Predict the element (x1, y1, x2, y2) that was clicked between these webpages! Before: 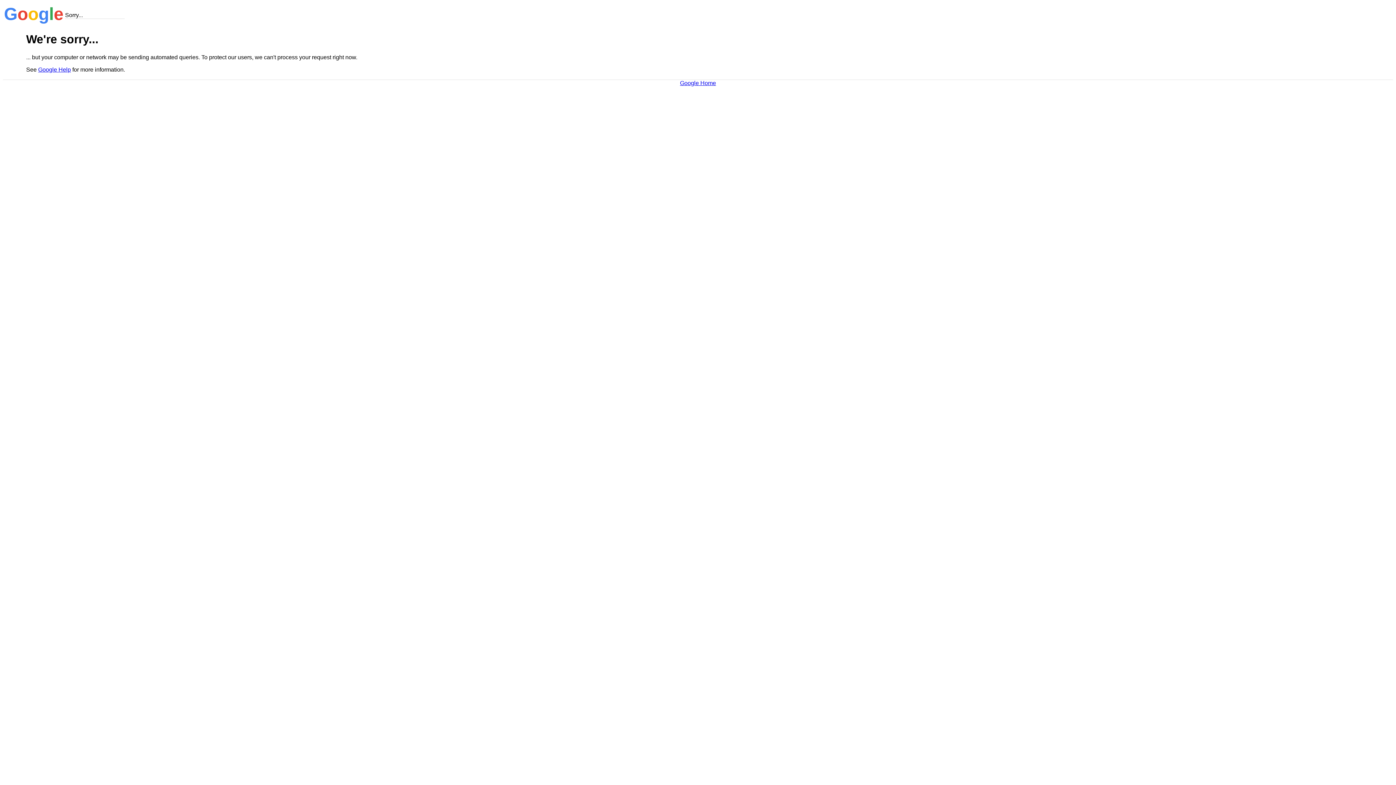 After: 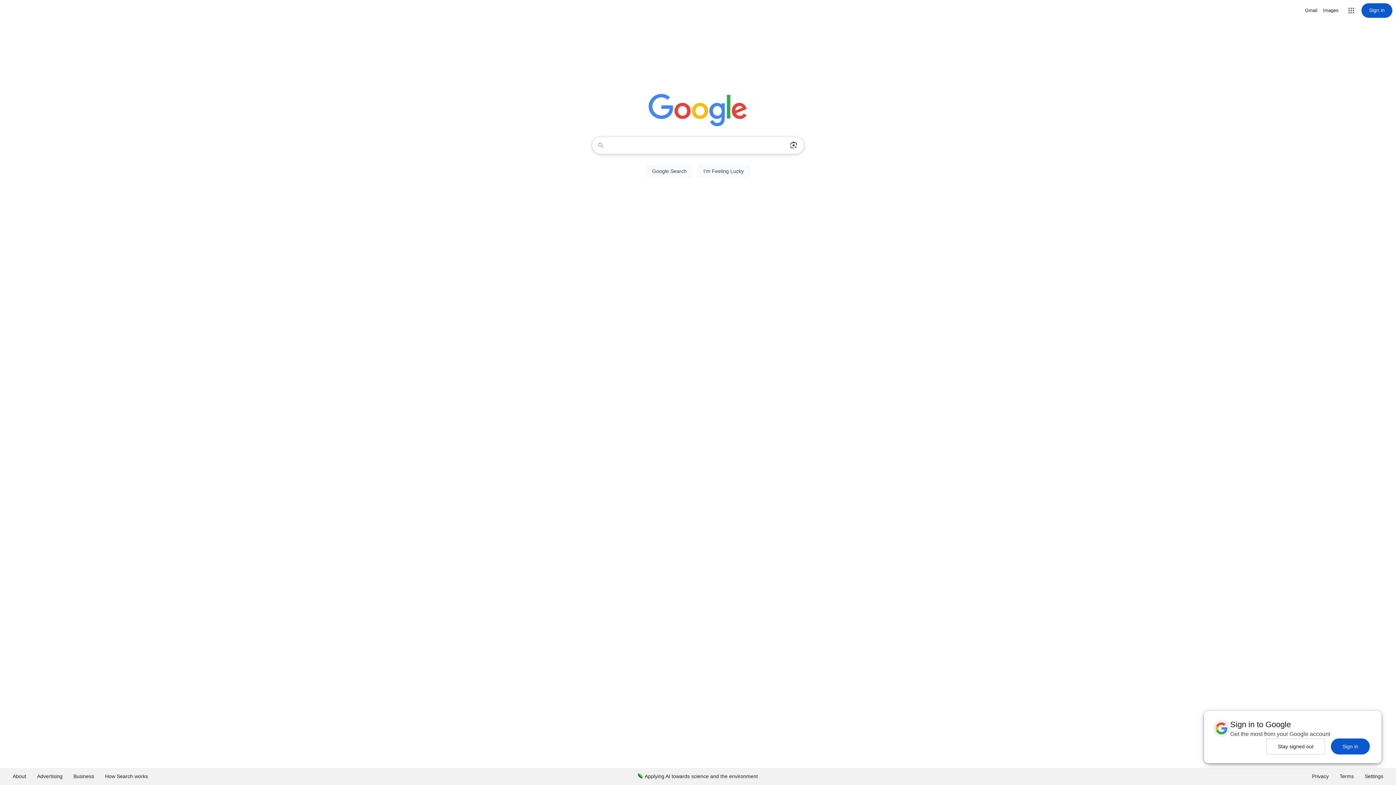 Action: label: Google Home bbox: (680, 79, 716, 86)